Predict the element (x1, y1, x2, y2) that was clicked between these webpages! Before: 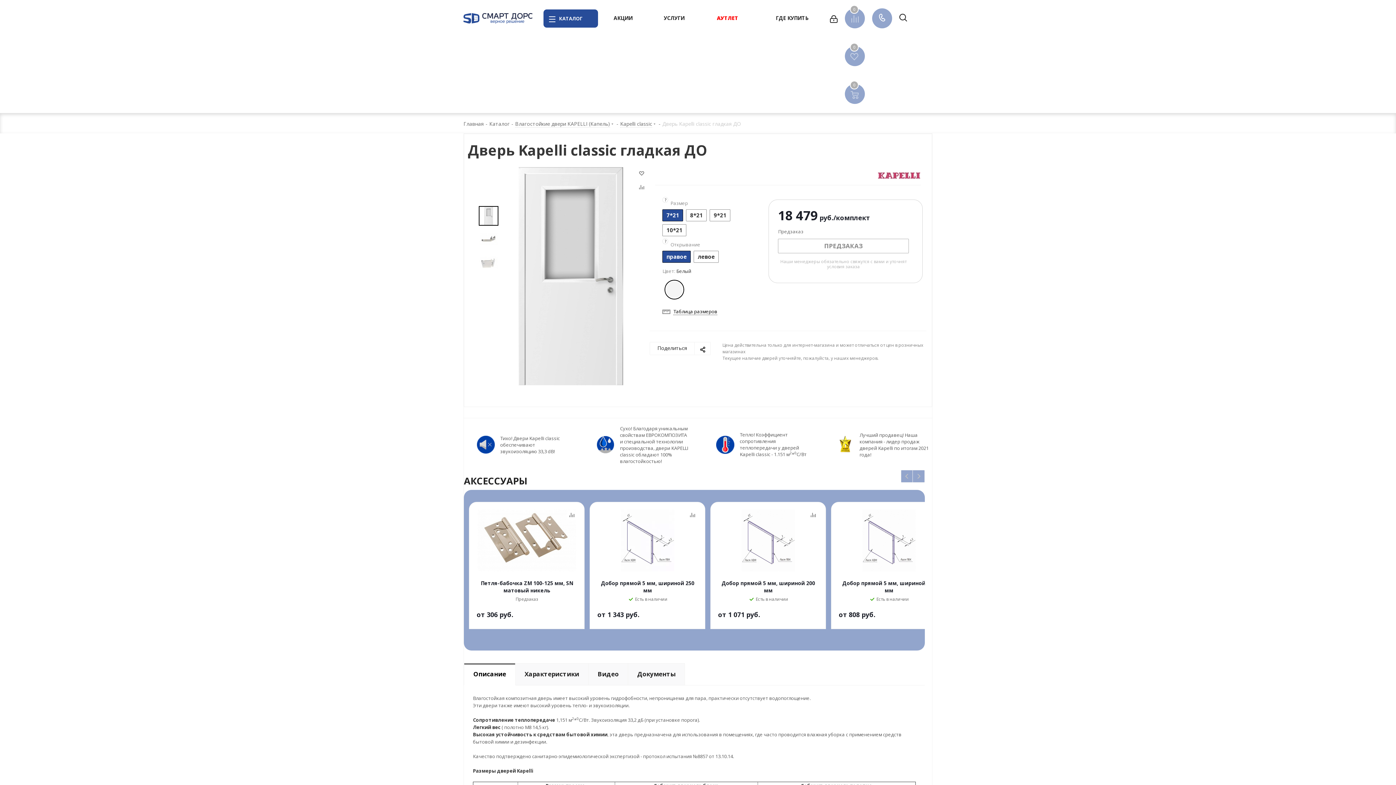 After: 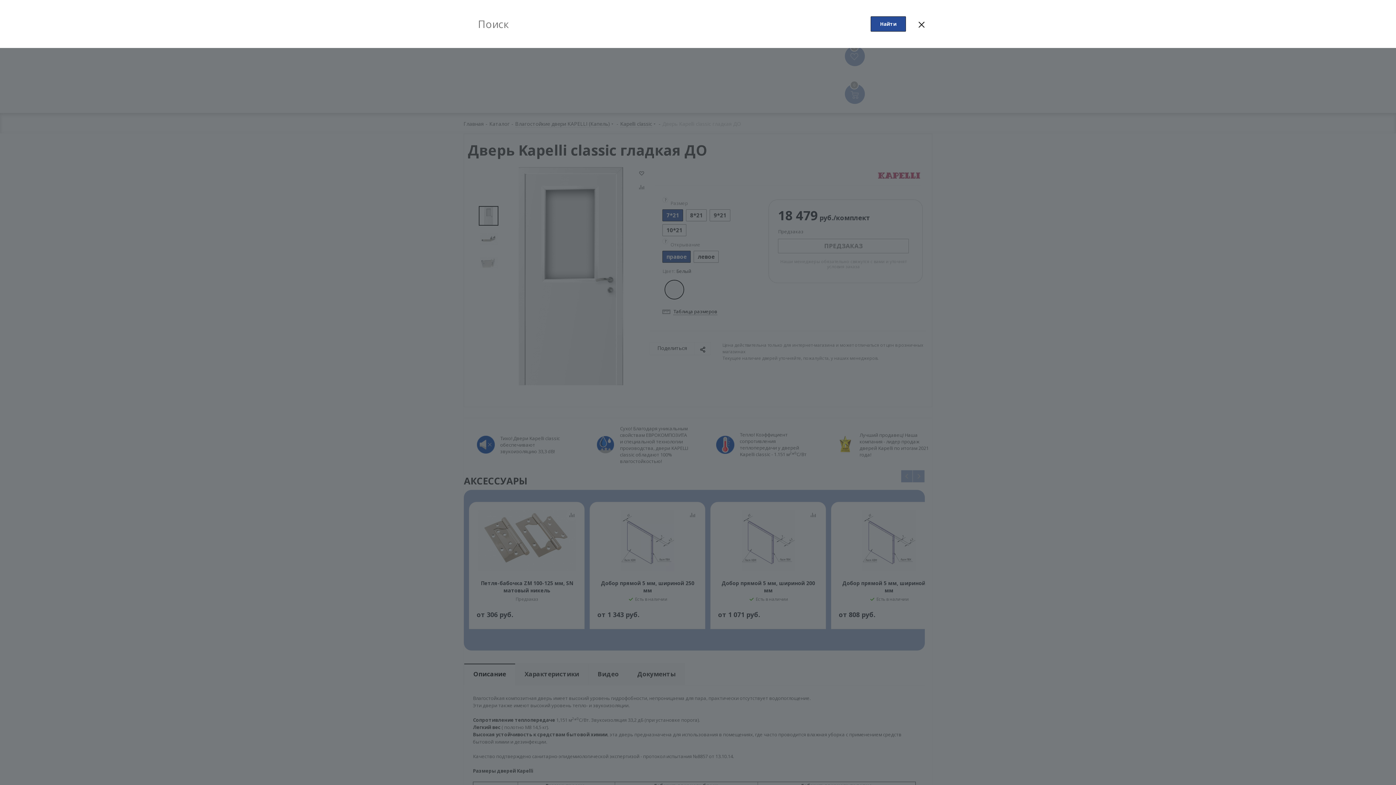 Action: bbox: (899, 6, 907, 29)